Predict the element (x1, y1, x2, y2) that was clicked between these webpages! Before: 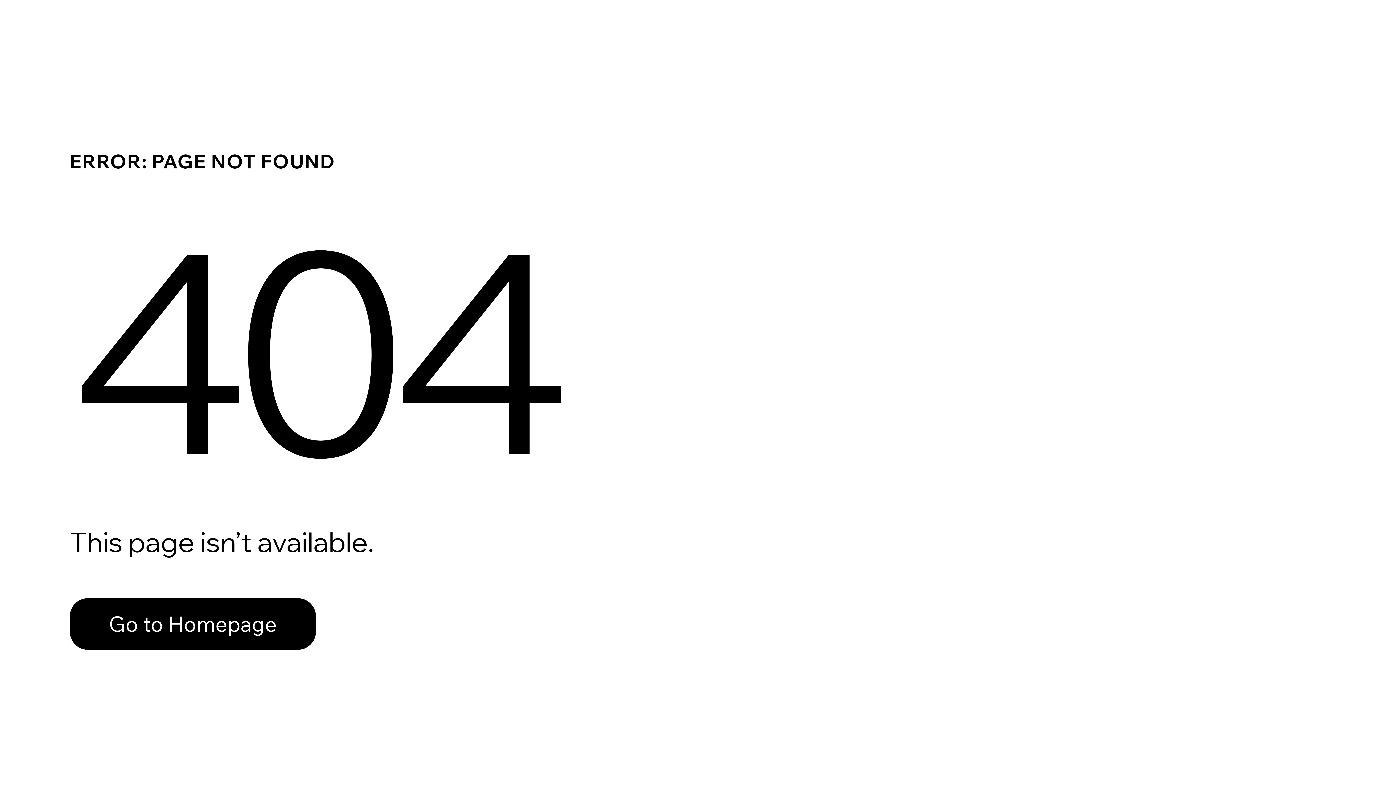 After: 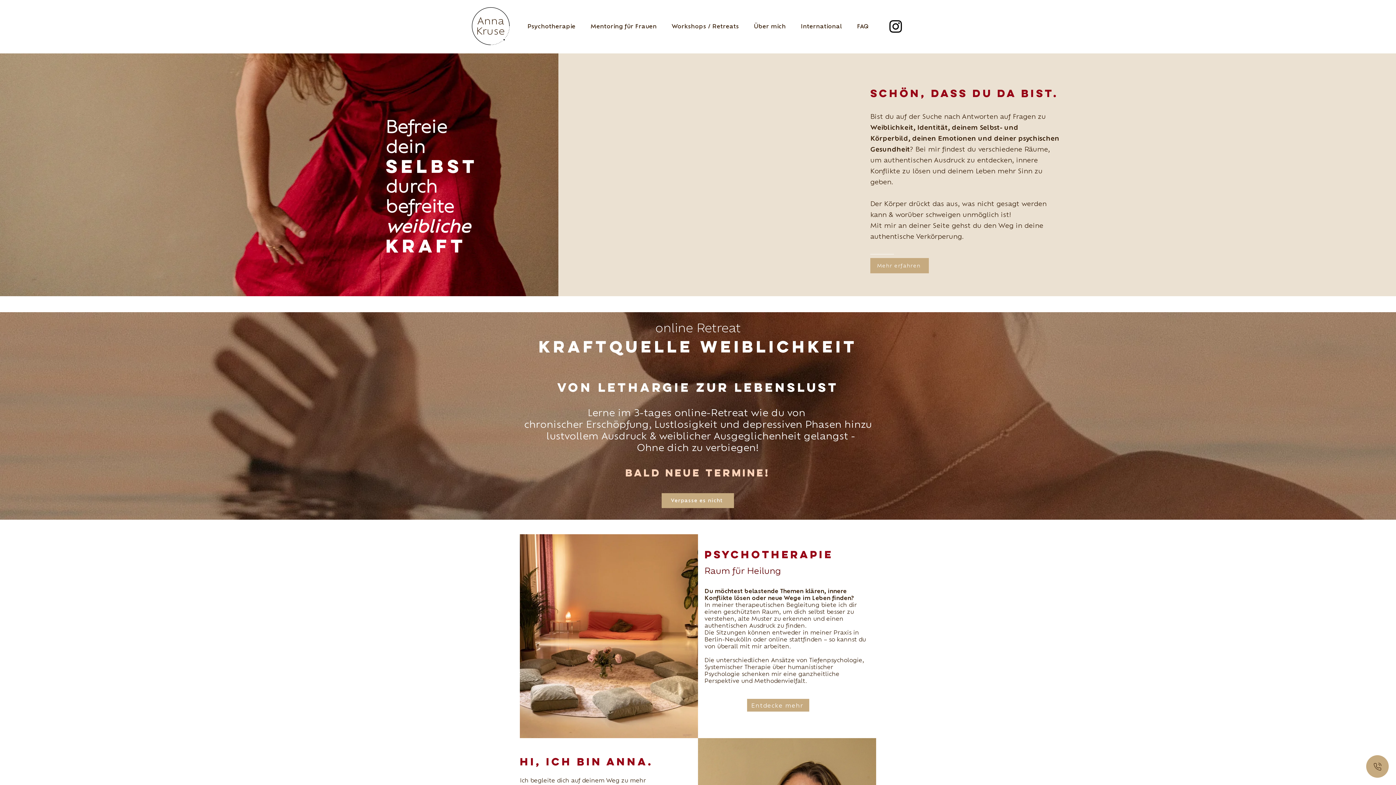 Action: label: Go to Homepage bbox: (69, 582, 768, 659)